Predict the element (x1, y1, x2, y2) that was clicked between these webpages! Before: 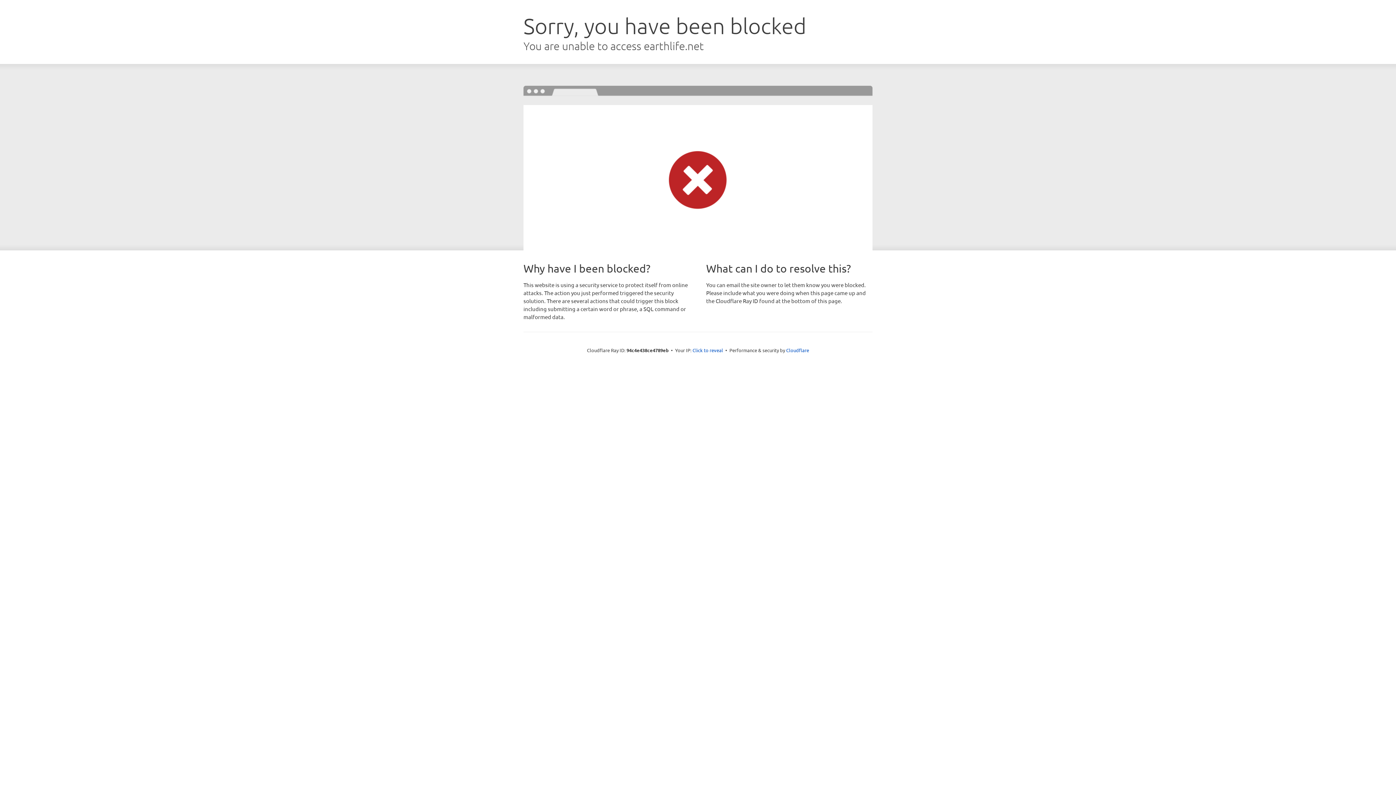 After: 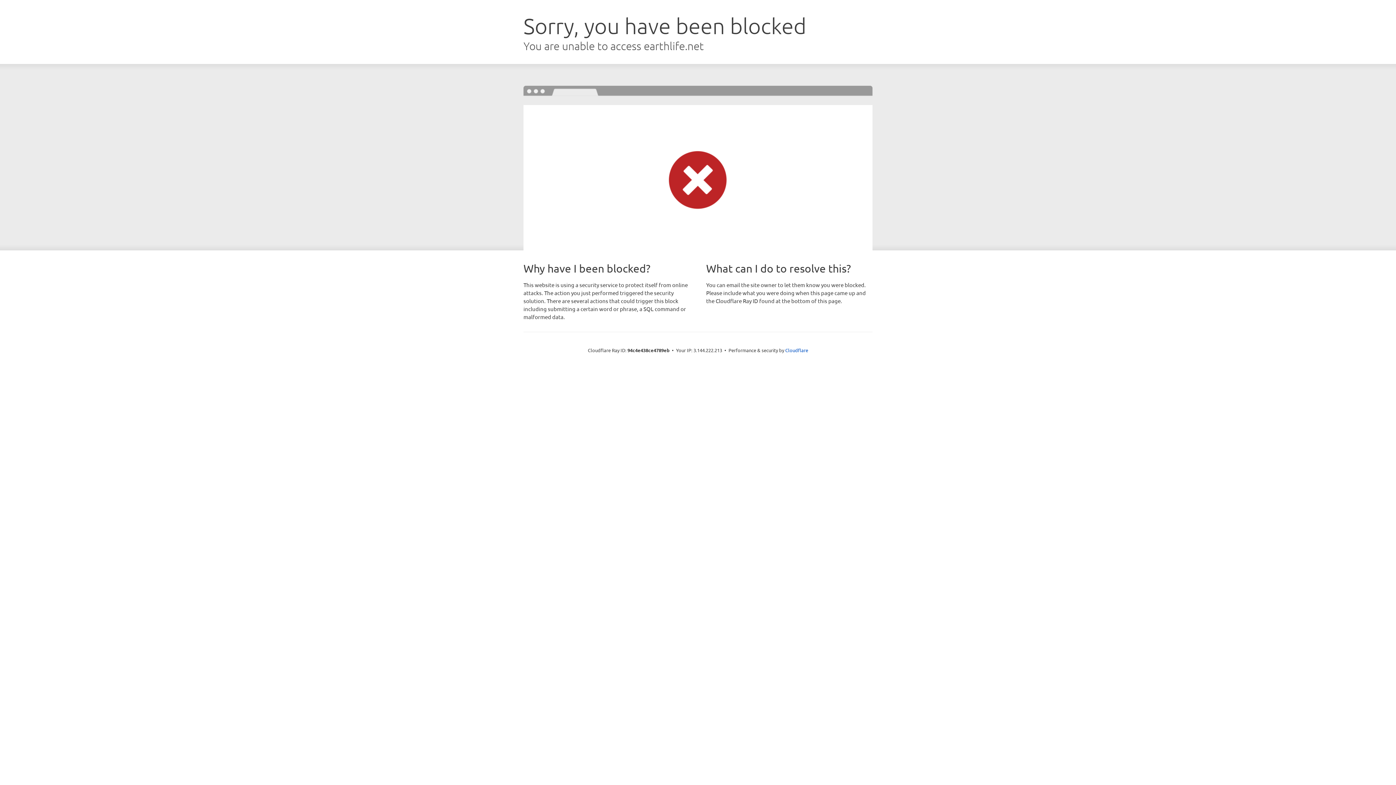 Action: bbox: (692, 346, 723, 353) label: Click to reveal